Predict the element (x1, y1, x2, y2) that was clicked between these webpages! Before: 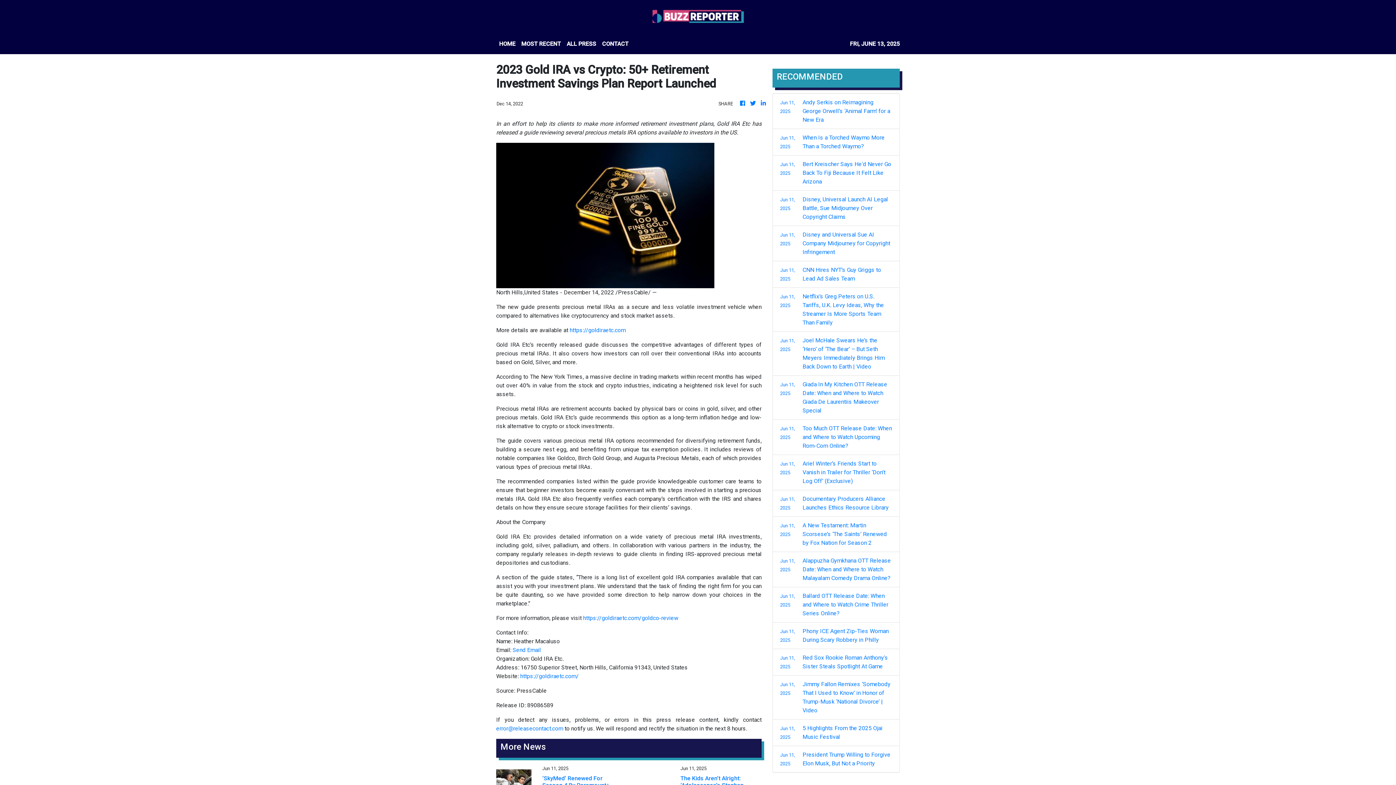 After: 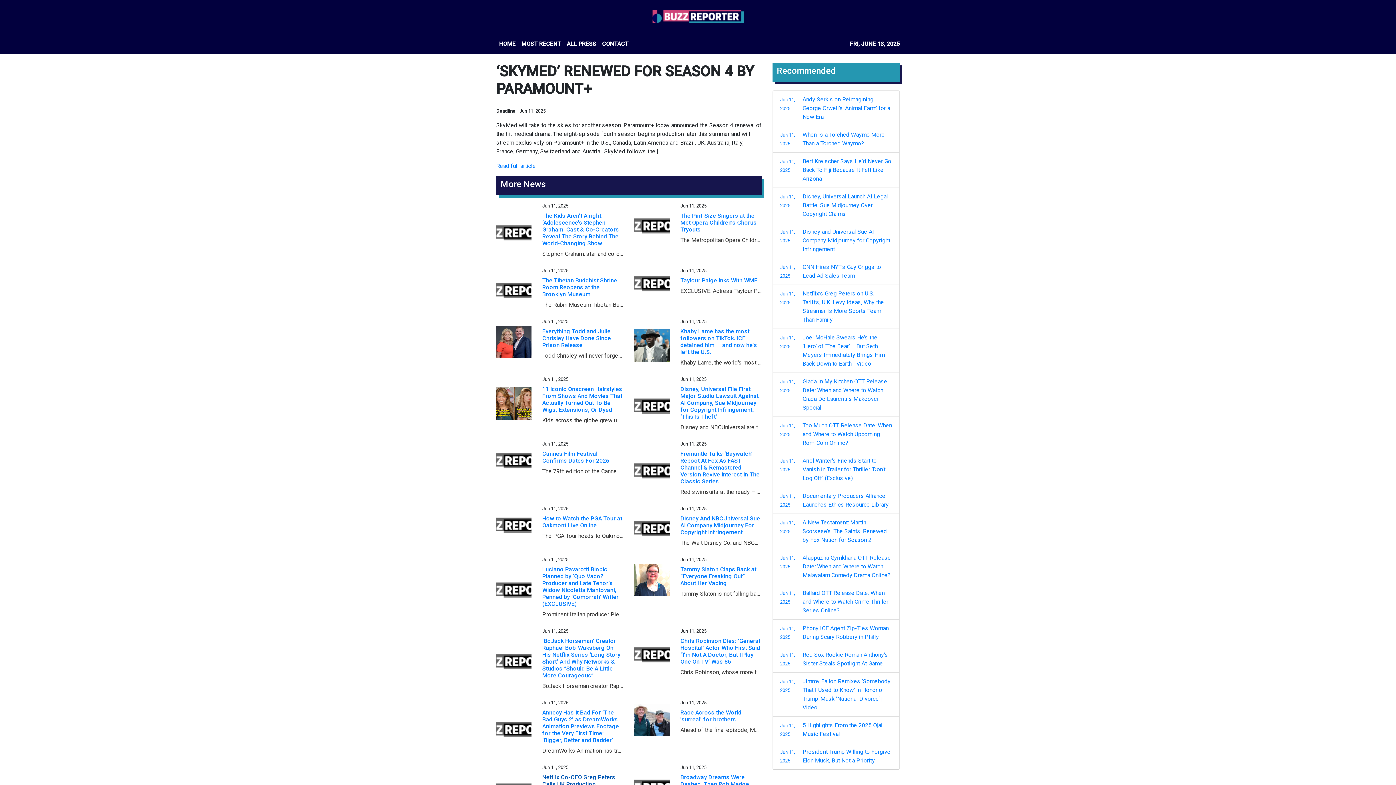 Action: label: ‘SkyMed’ Renewed For Season 4 By Paramount+ bbox: (542, 775, 623, 789)